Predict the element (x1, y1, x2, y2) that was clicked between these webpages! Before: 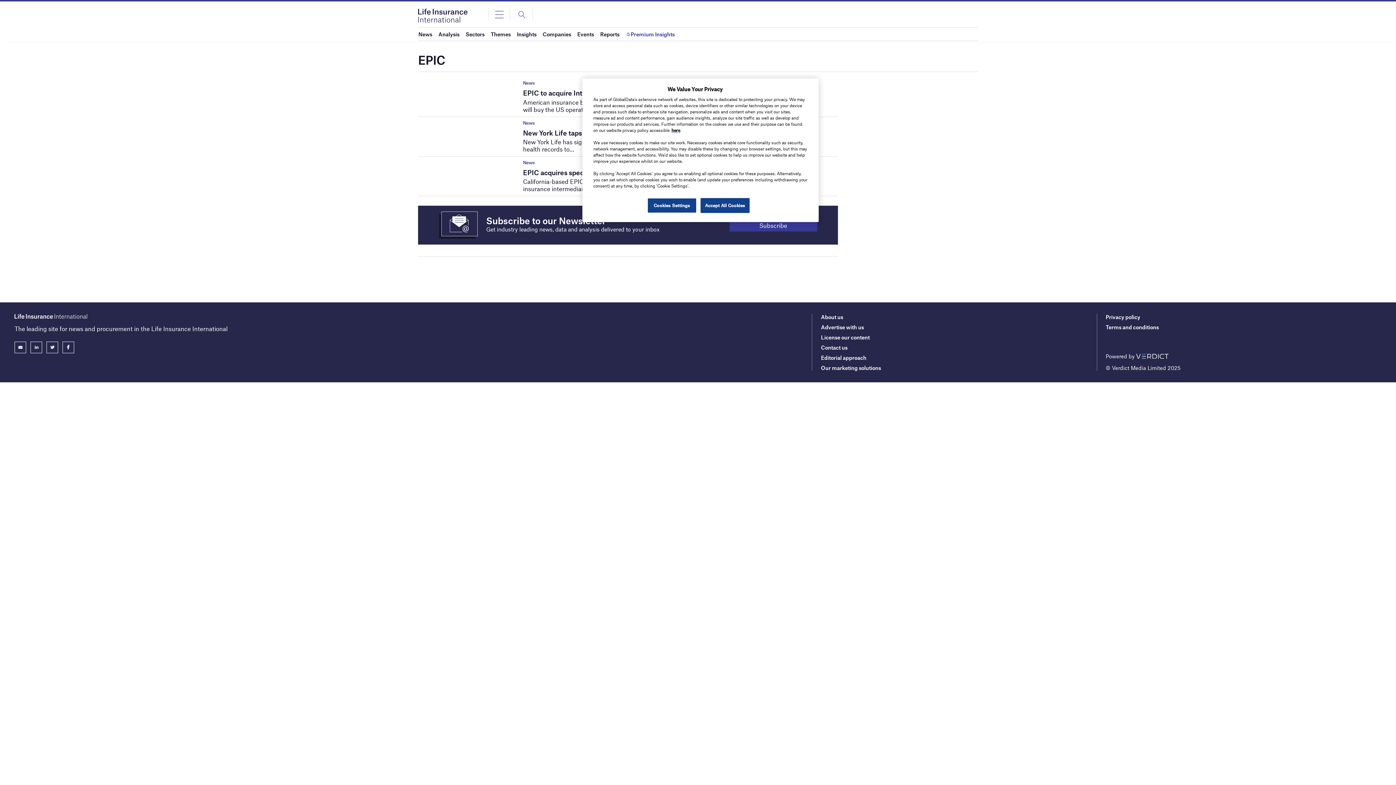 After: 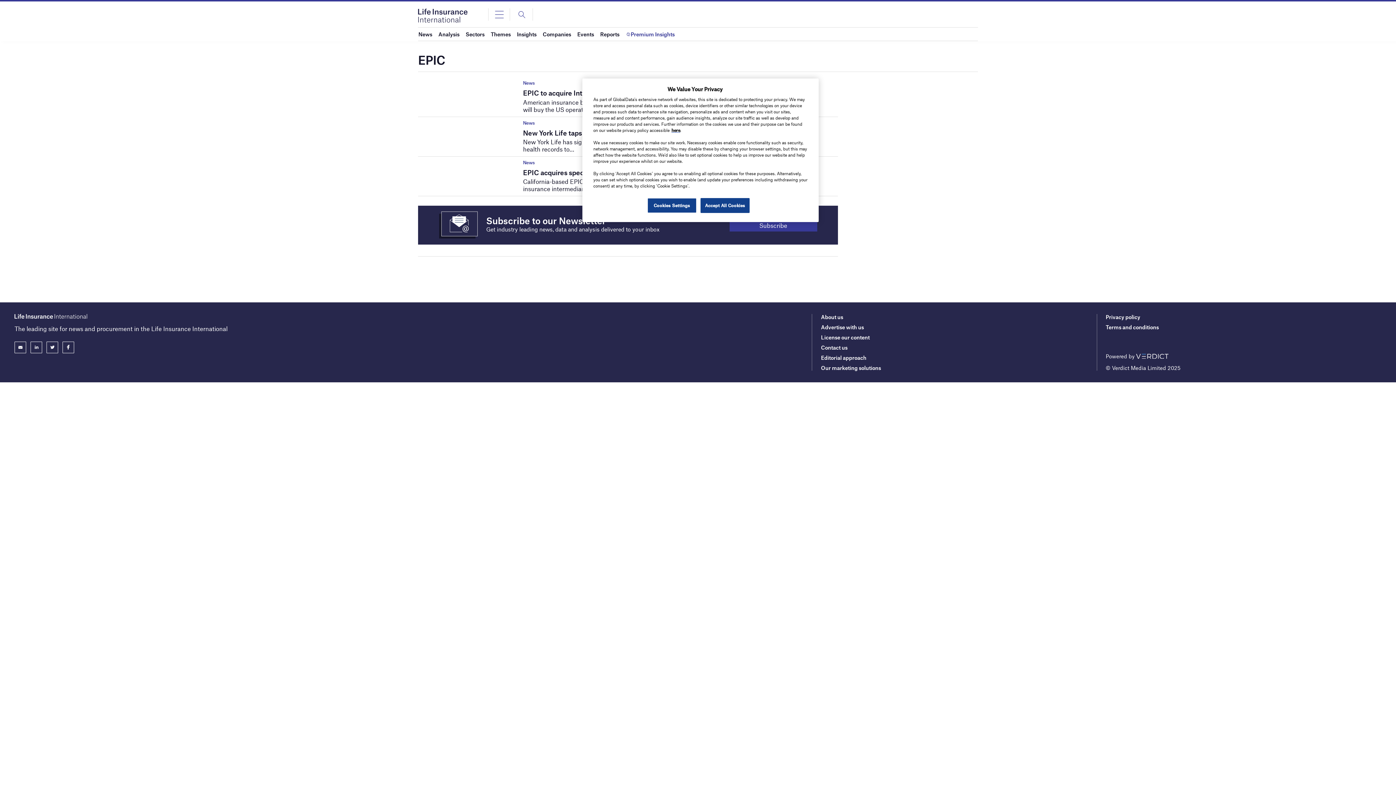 Action: bbox: (30, 341, 42, 353)